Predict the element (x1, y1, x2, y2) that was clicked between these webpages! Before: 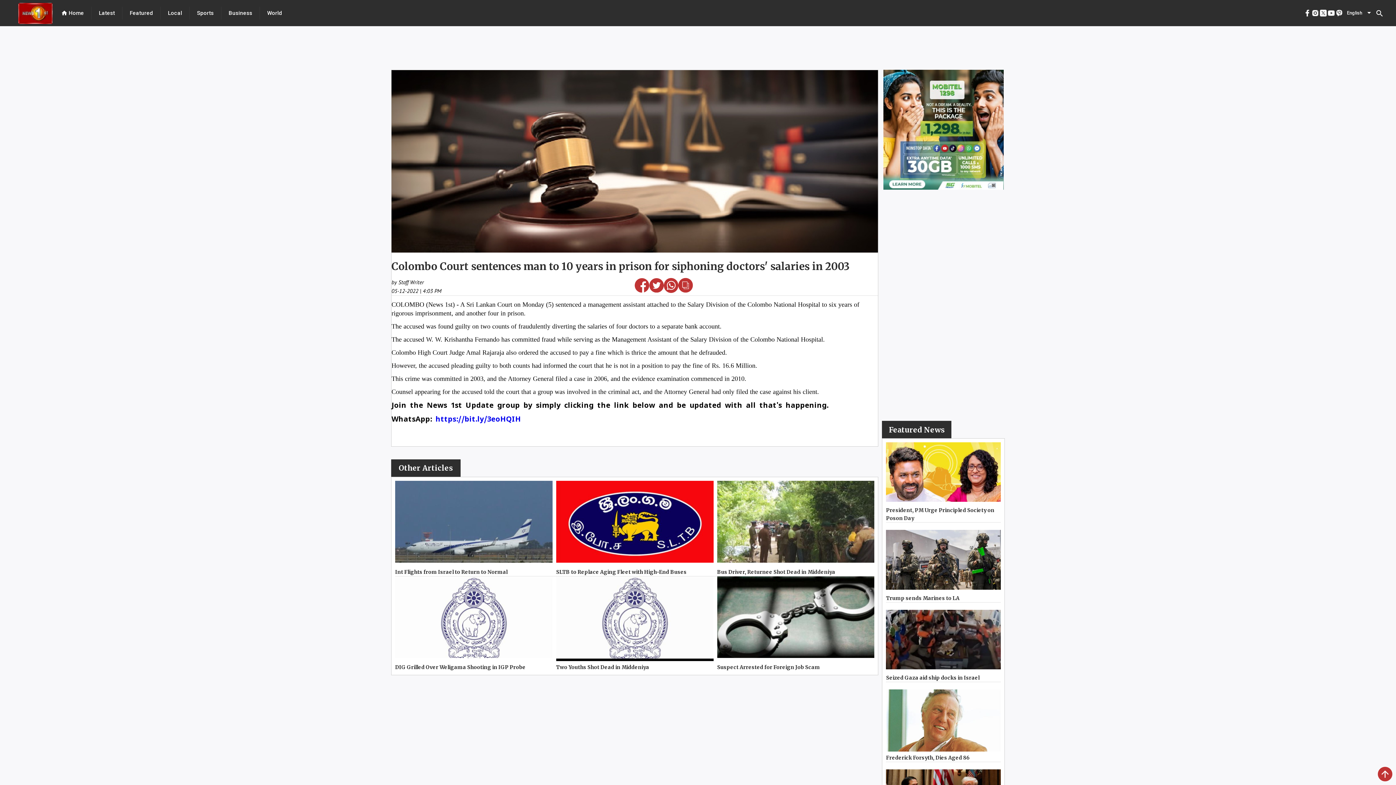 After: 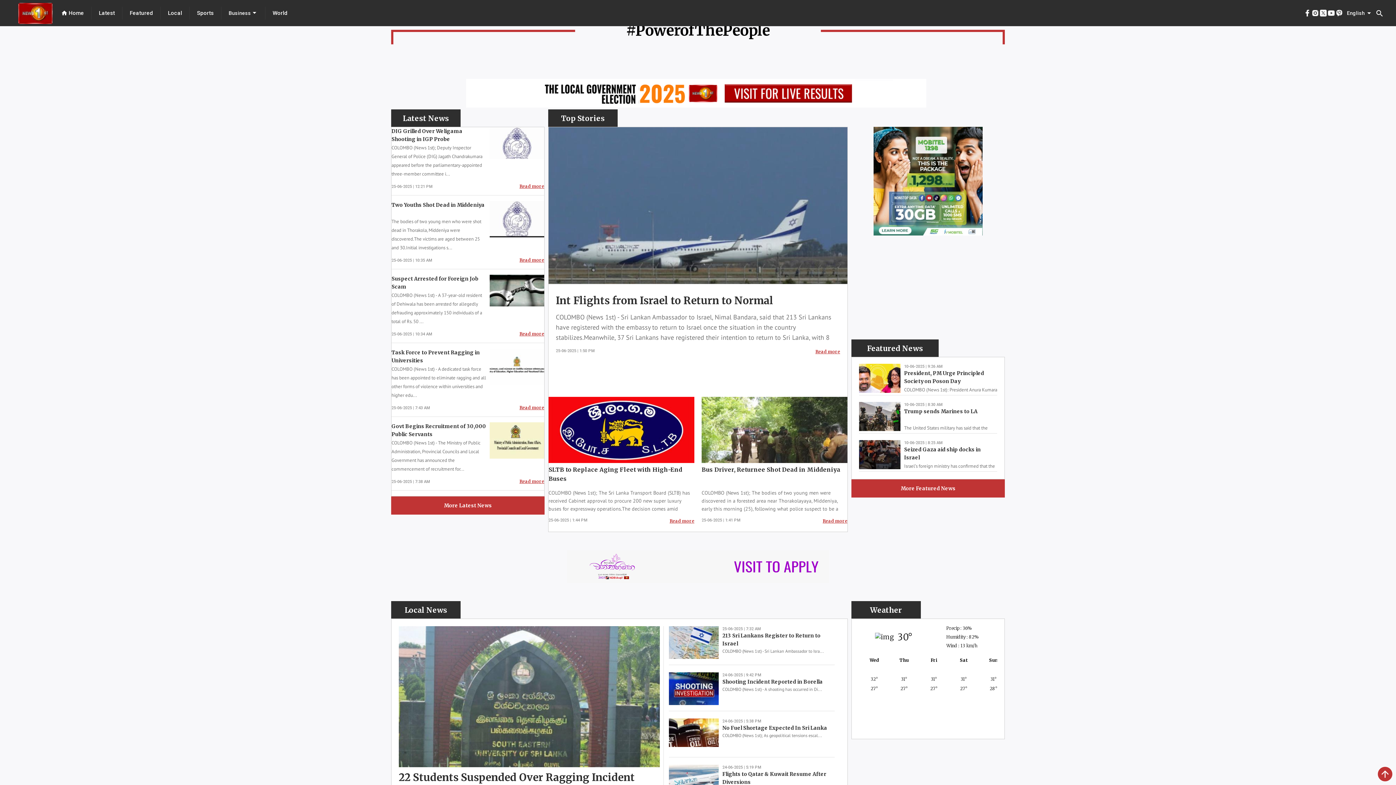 Action: bbox: (18, 17, 52, 25)